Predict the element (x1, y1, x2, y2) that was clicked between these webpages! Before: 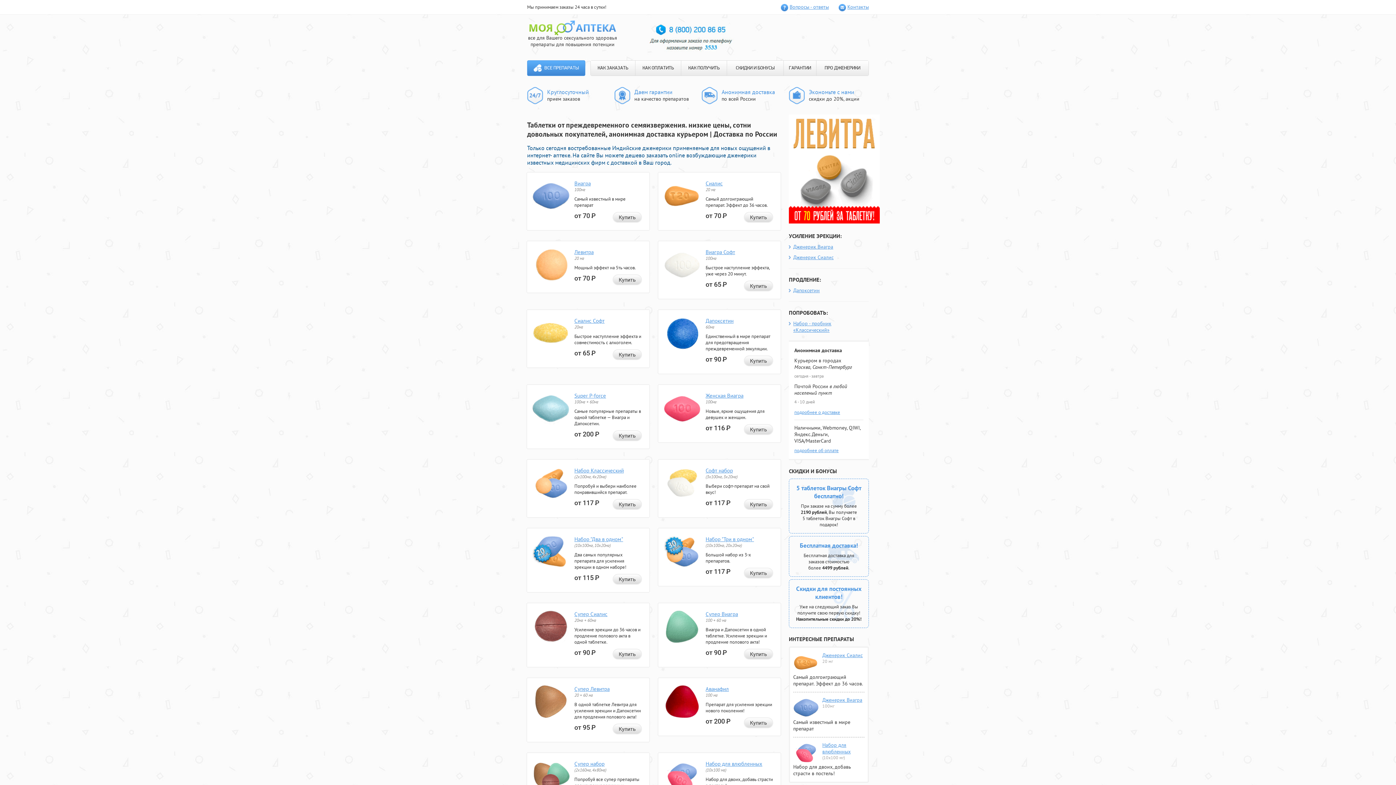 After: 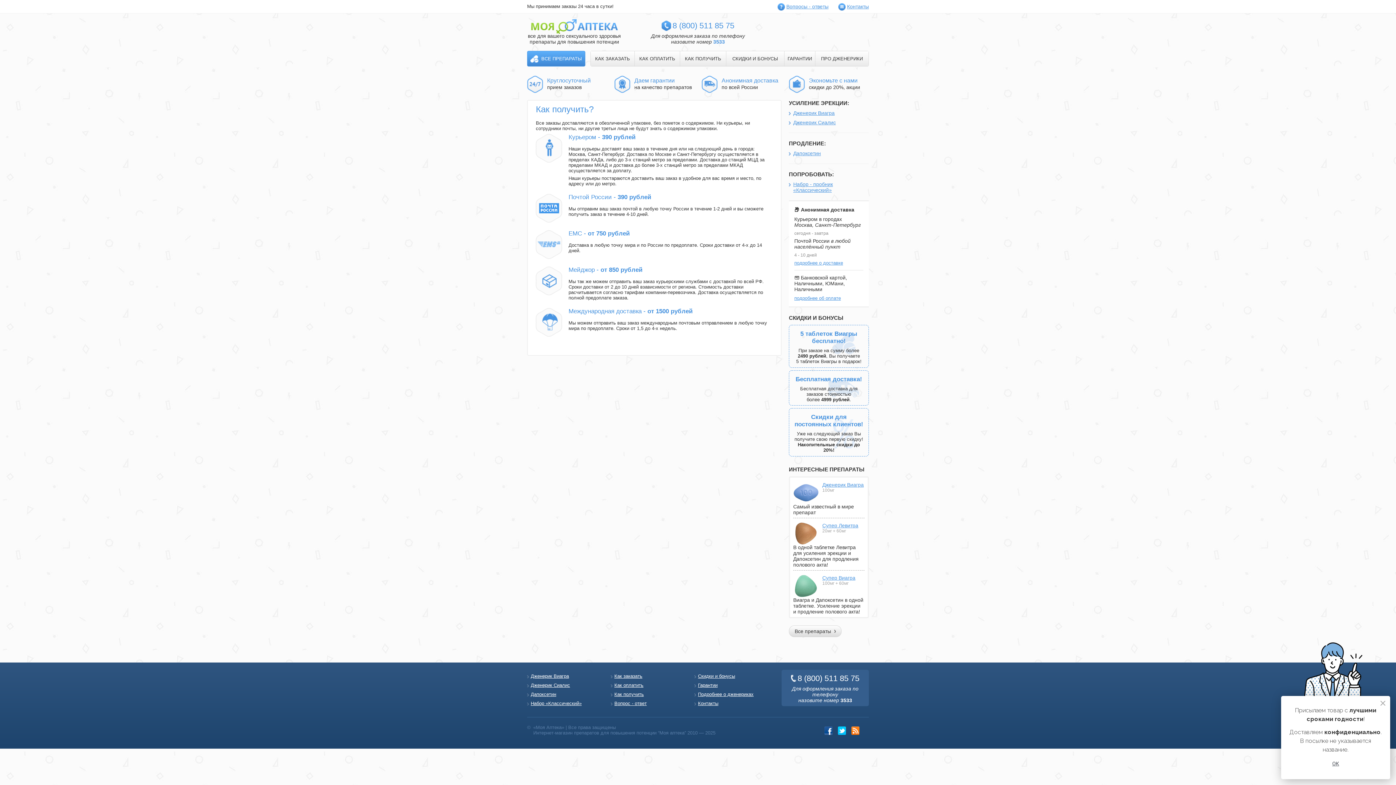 Action: bbox: (794, 409, 840, 415) label: подробнее о доставке